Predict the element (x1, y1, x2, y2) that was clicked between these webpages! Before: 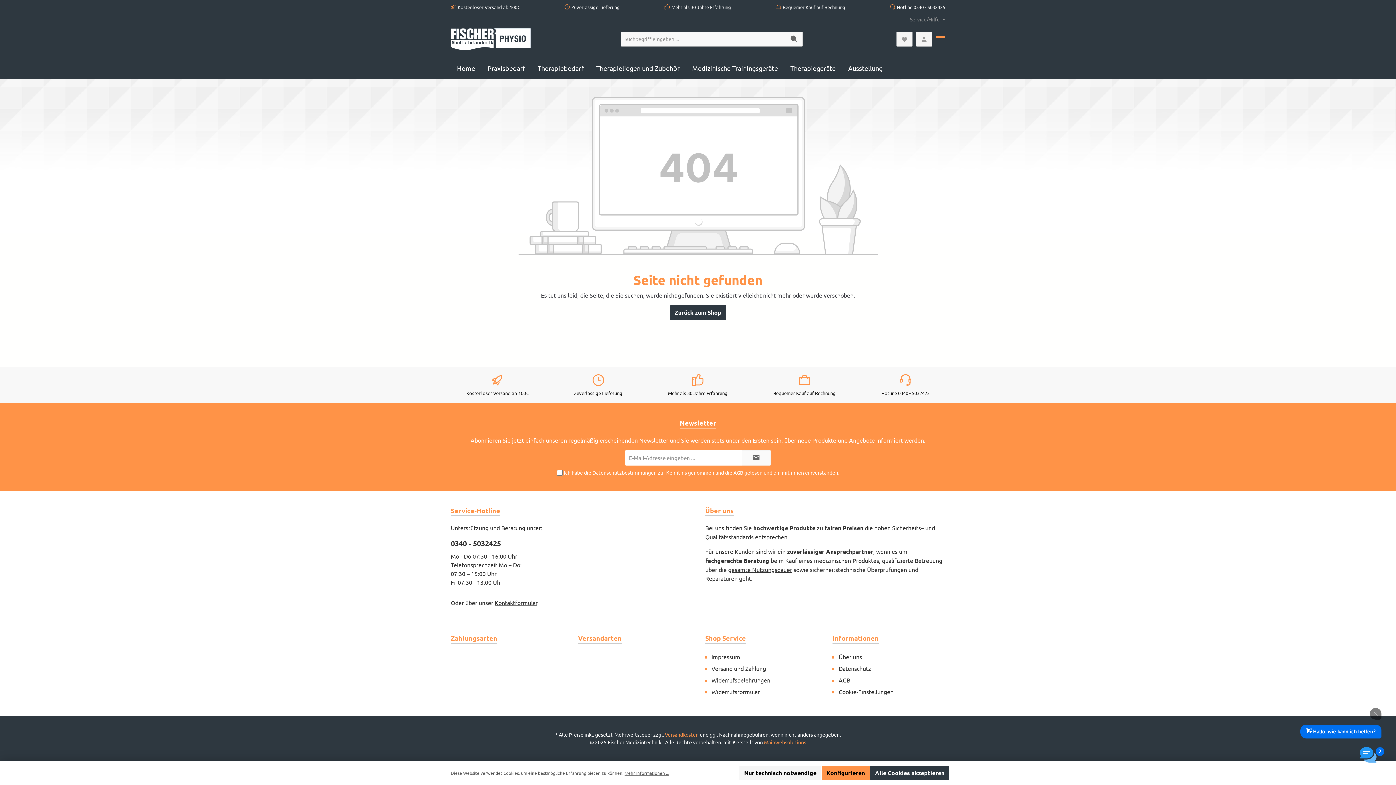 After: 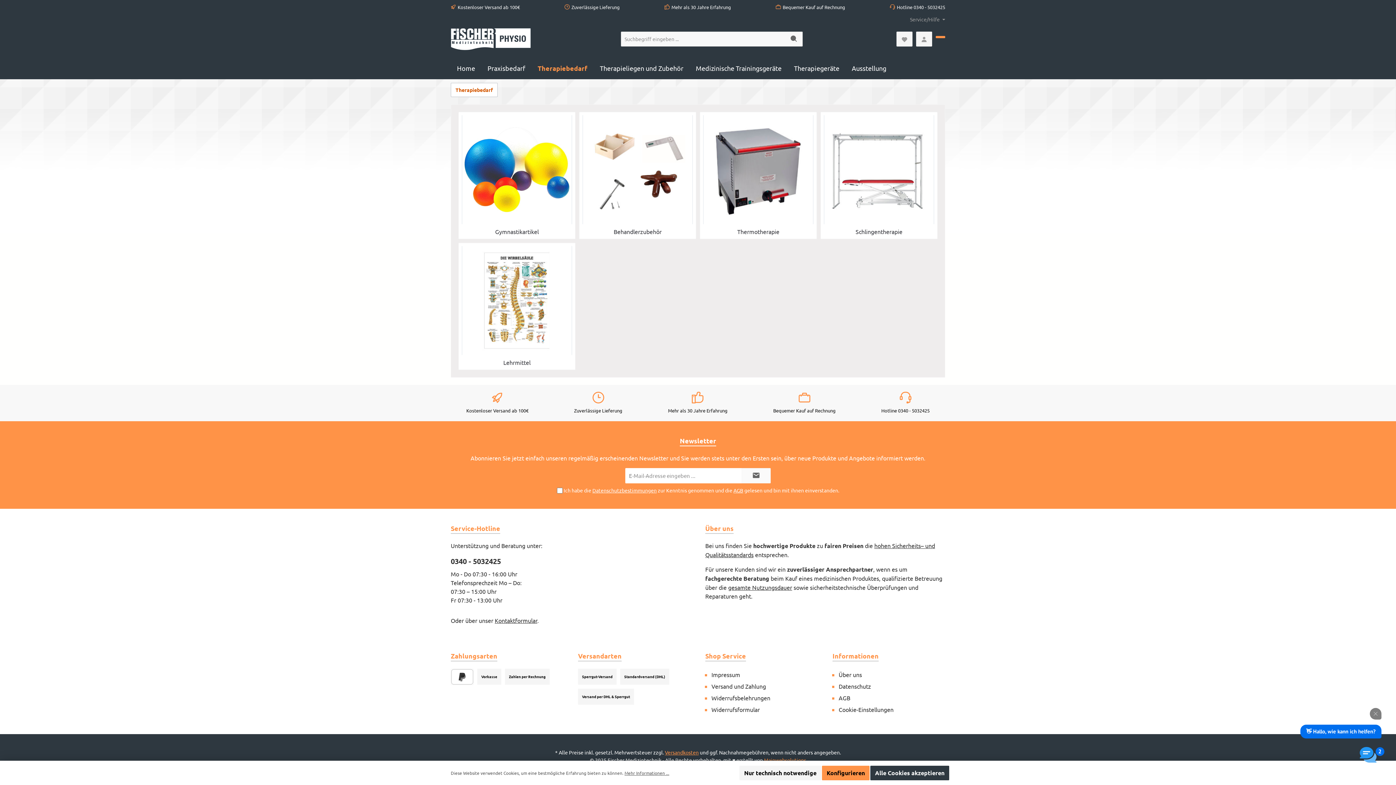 Action: bbox: (531, 57, 590, 79) label: Therapiebedarf